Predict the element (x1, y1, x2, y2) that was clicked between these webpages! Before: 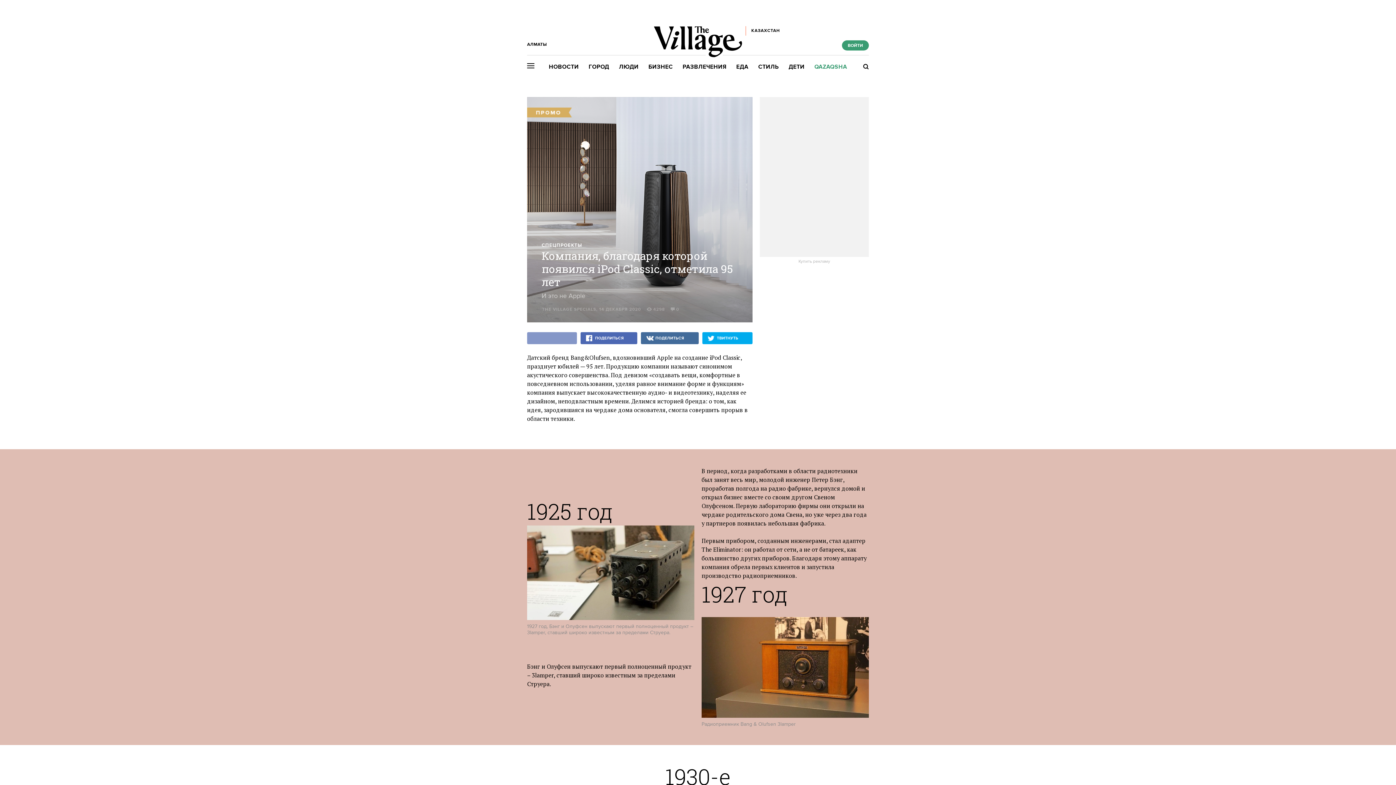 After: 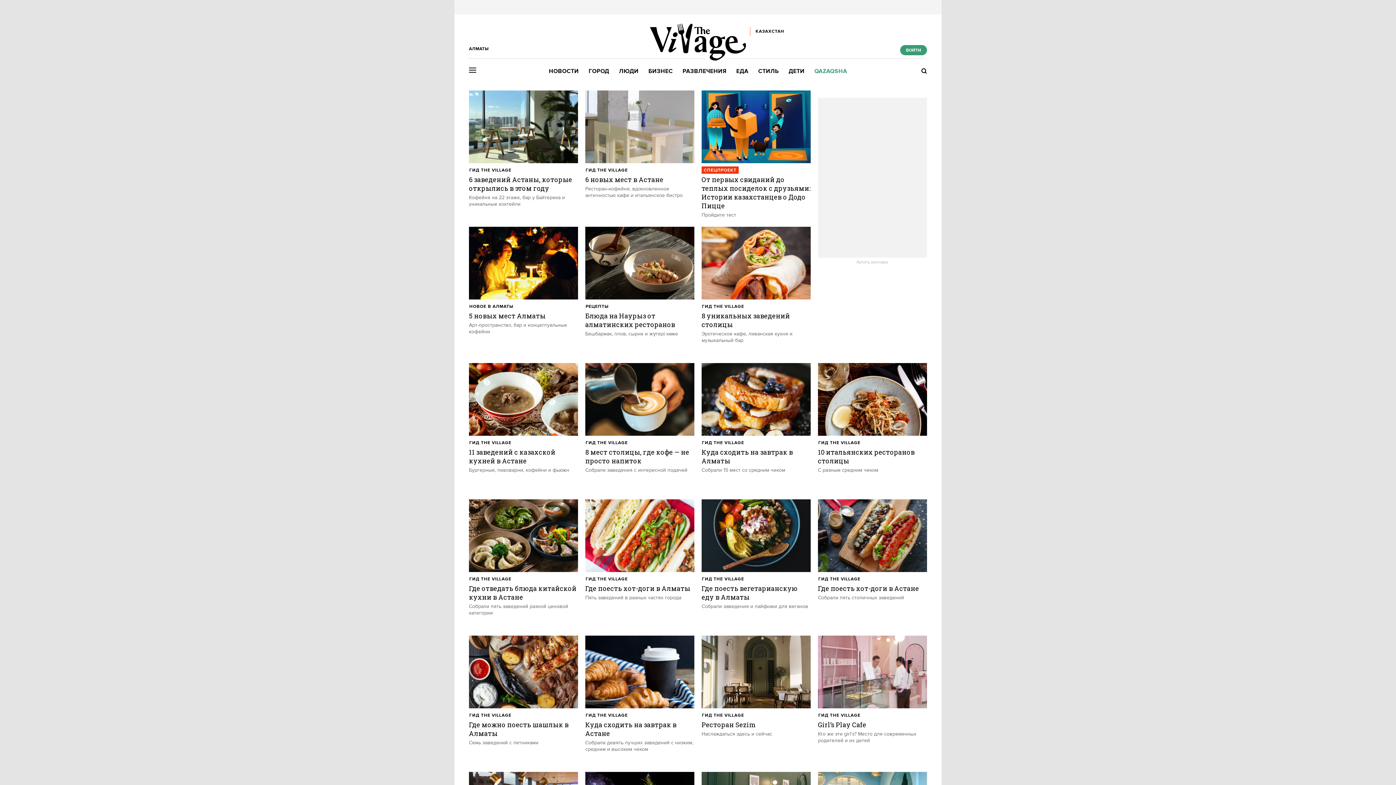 Action: label: ЕДА bbox: (736, 63, 748, 70)